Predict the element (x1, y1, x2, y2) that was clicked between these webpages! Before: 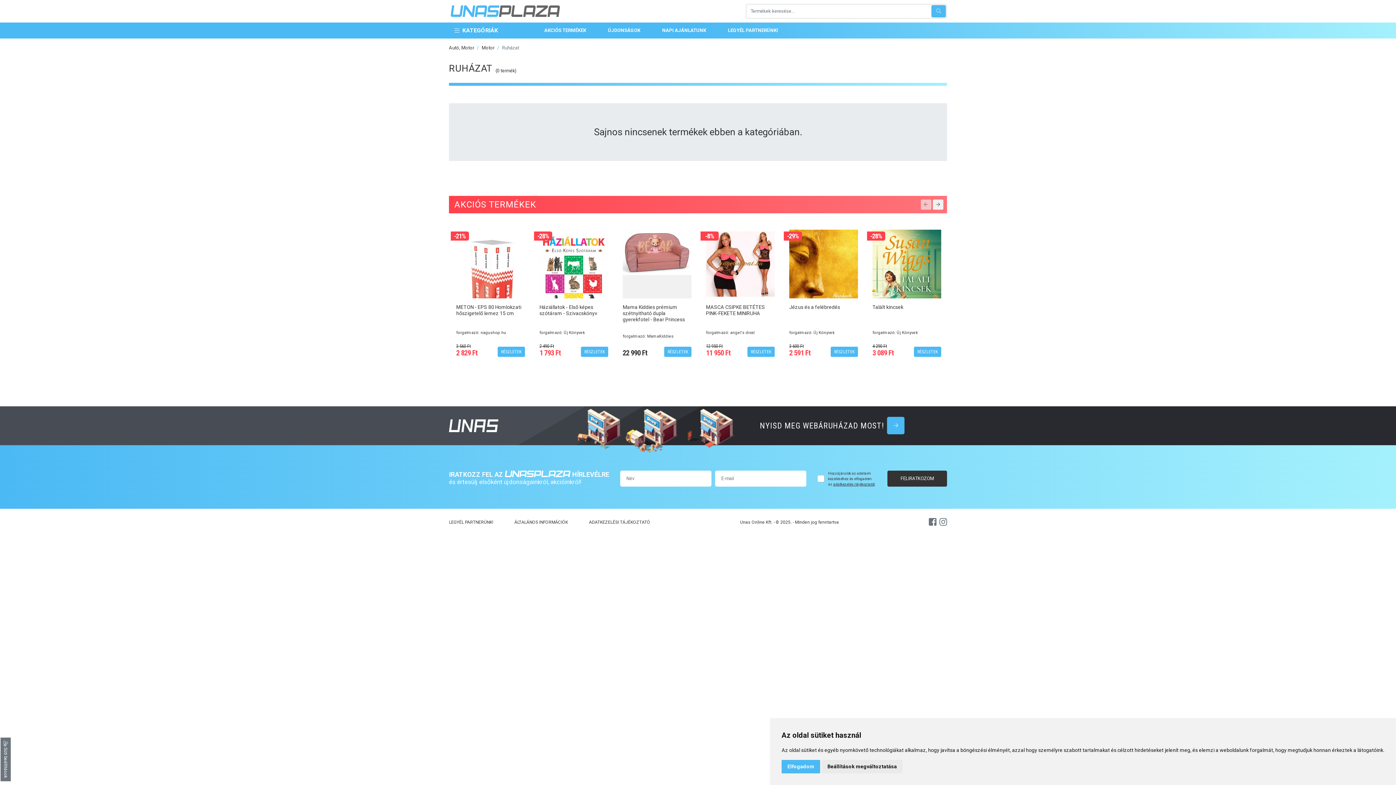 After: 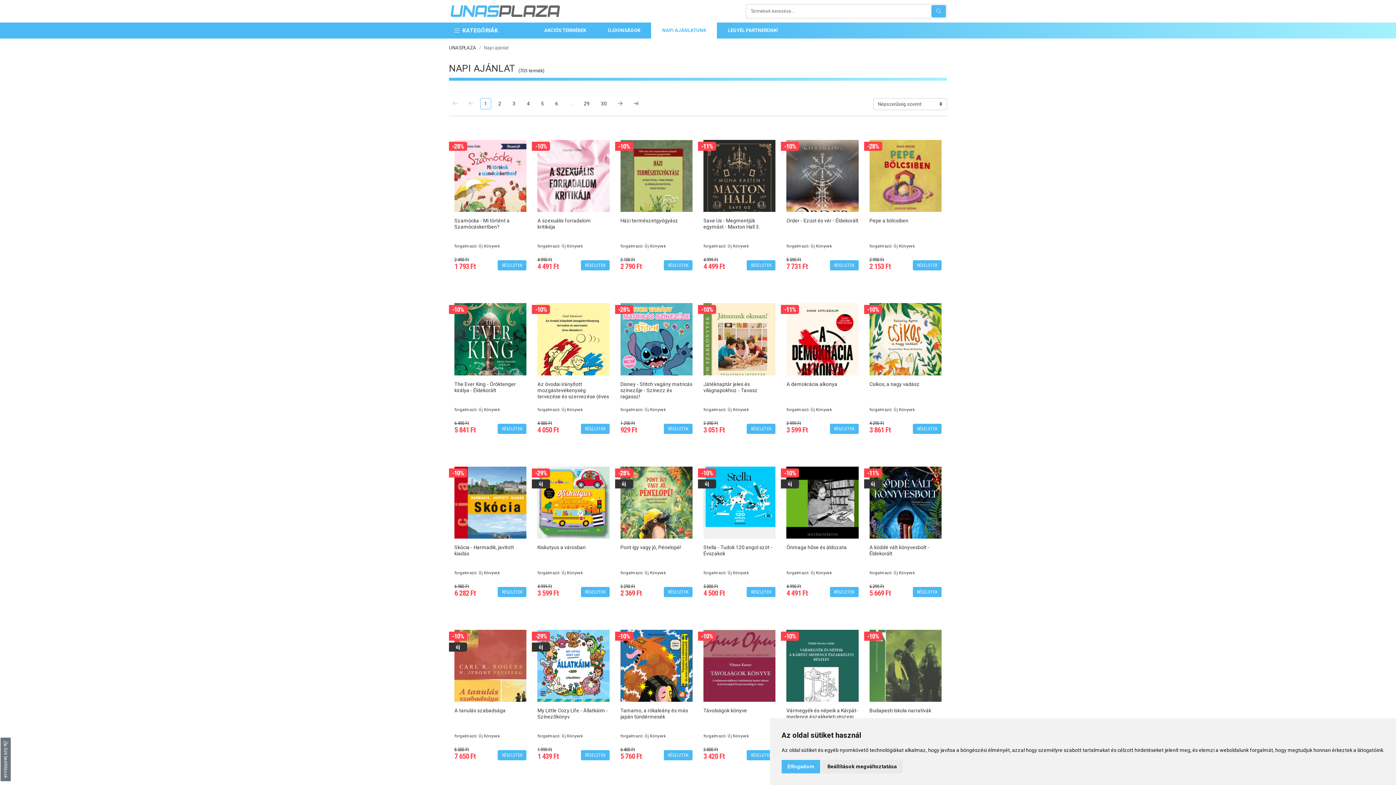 Action: label: NAPI AJÁNLATUNK bbox: (651, 22, 717, 38)